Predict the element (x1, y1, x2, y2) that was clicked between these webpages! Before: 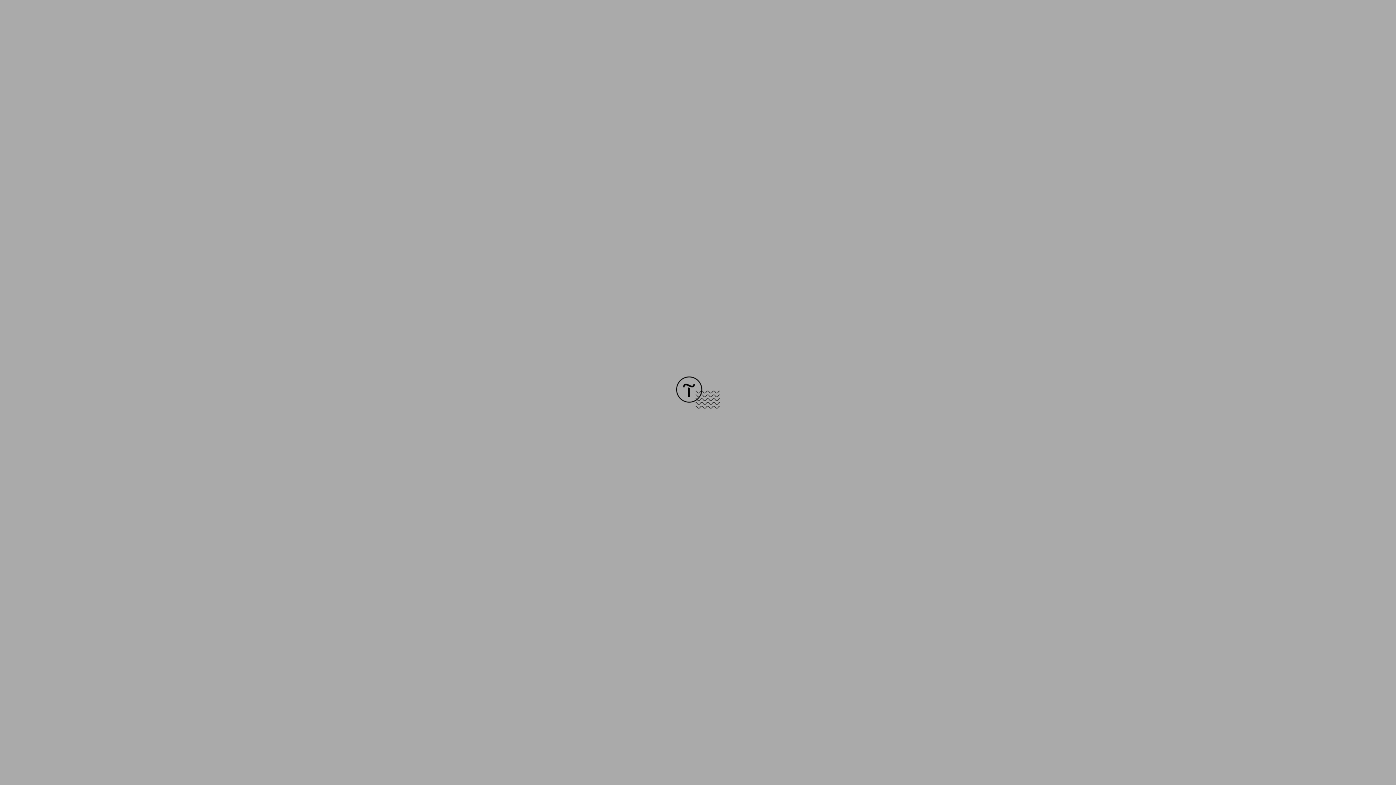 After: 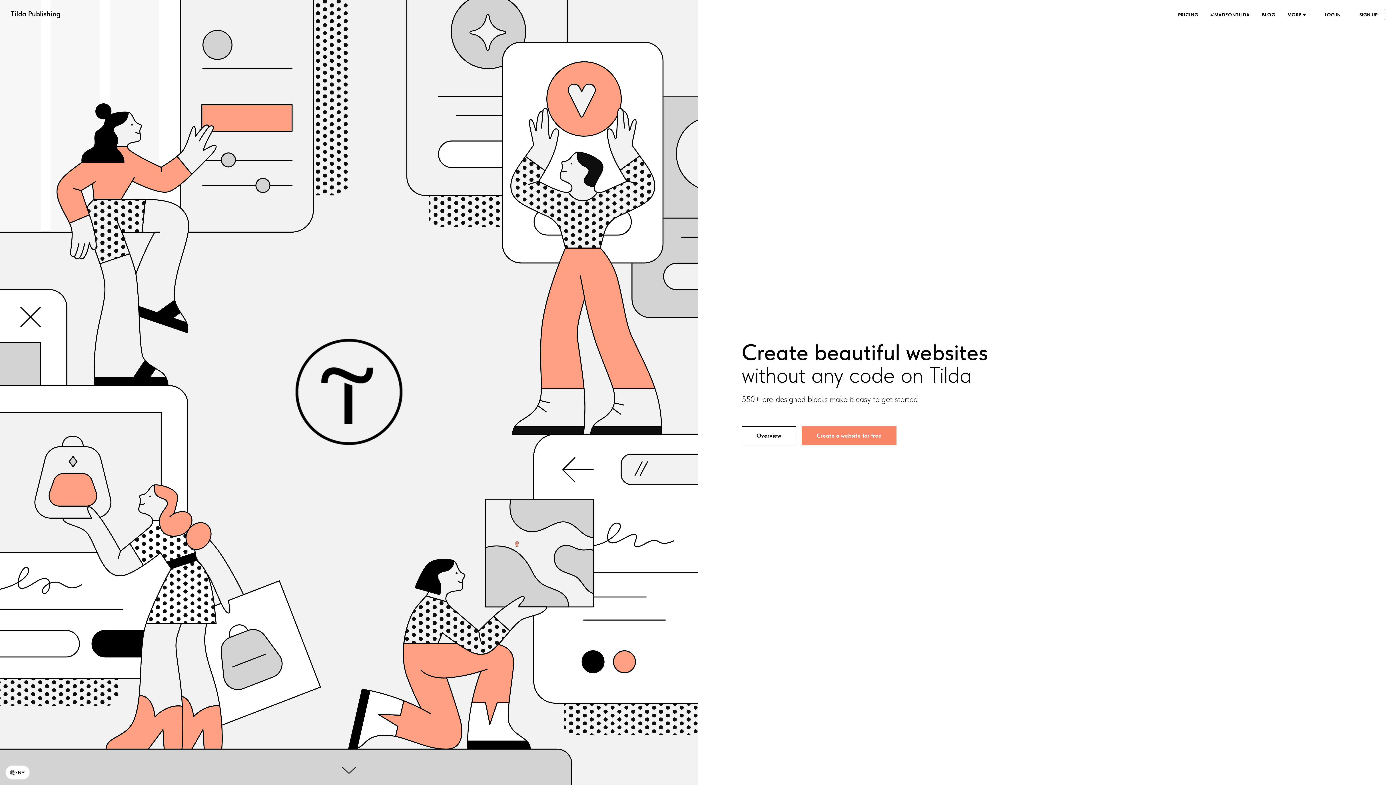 Action: bbox: (676, 403, 720, 409)